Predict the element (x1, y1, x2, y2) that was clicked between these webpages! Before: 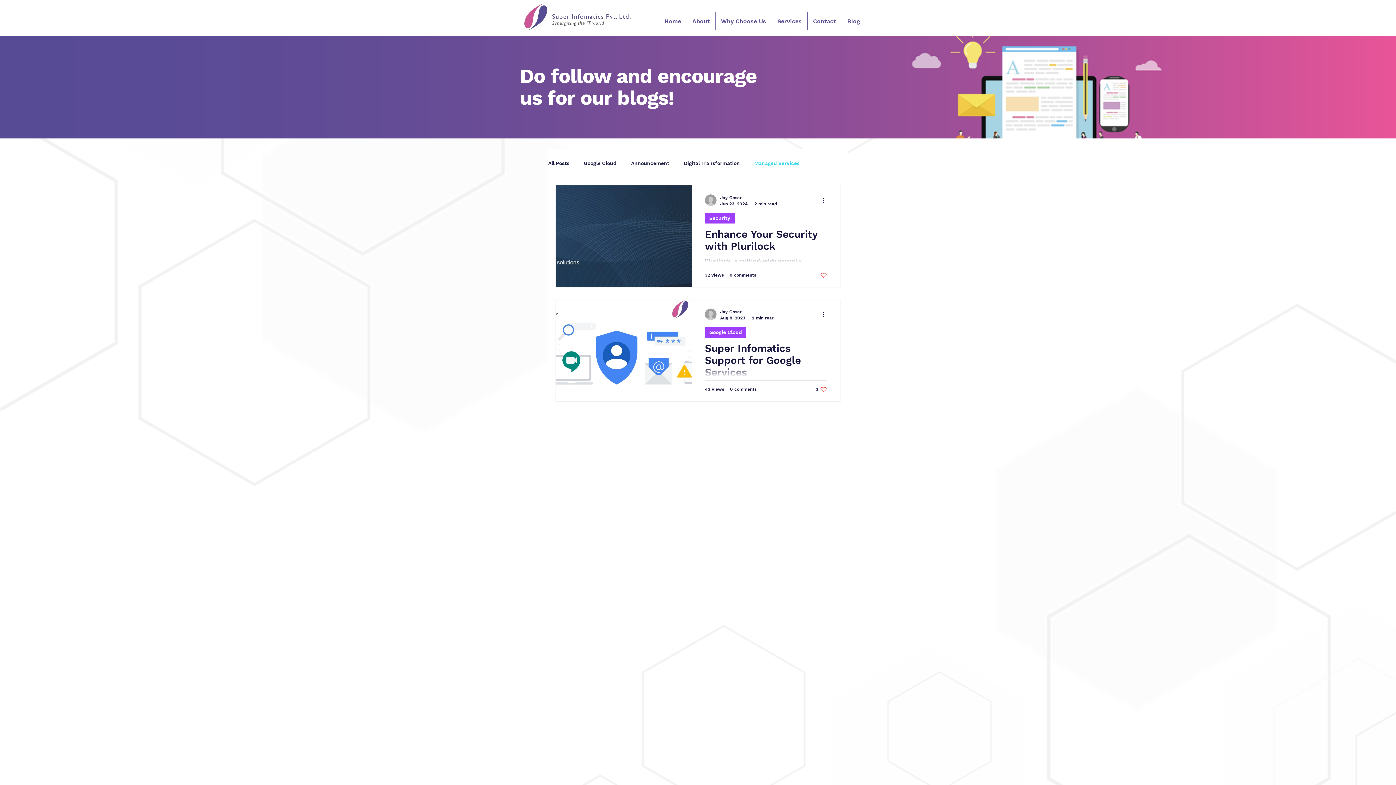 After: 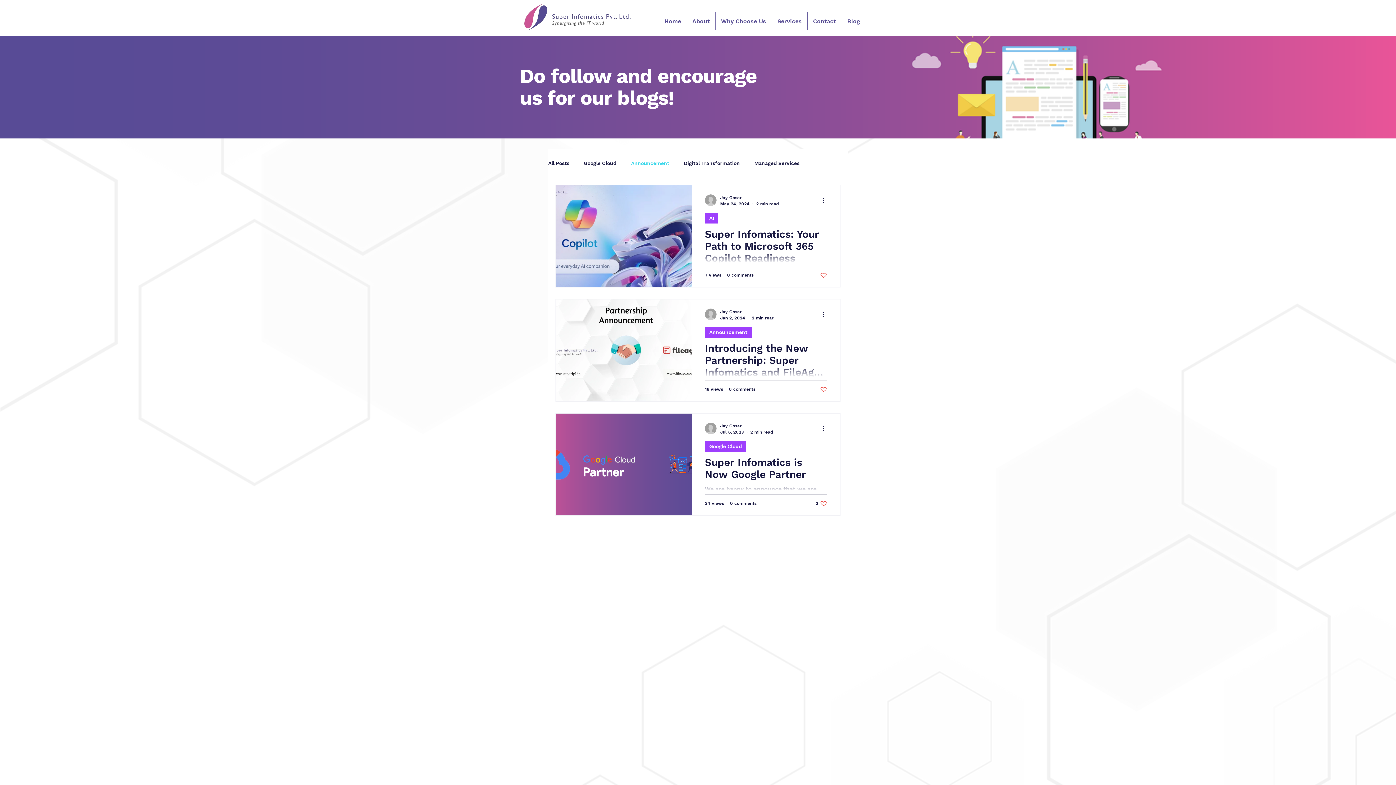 Action: bbox: (631, 160, 669, 166) label: Announcement